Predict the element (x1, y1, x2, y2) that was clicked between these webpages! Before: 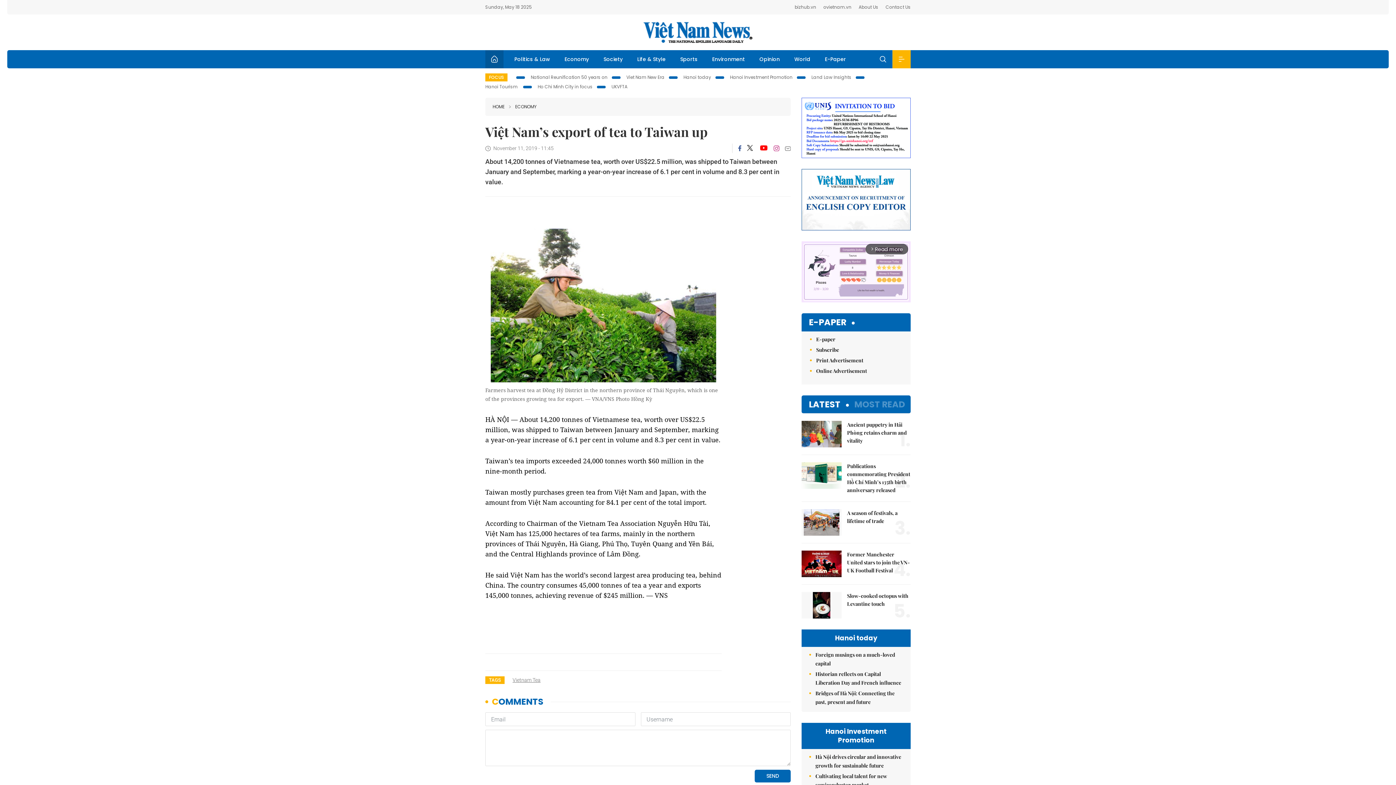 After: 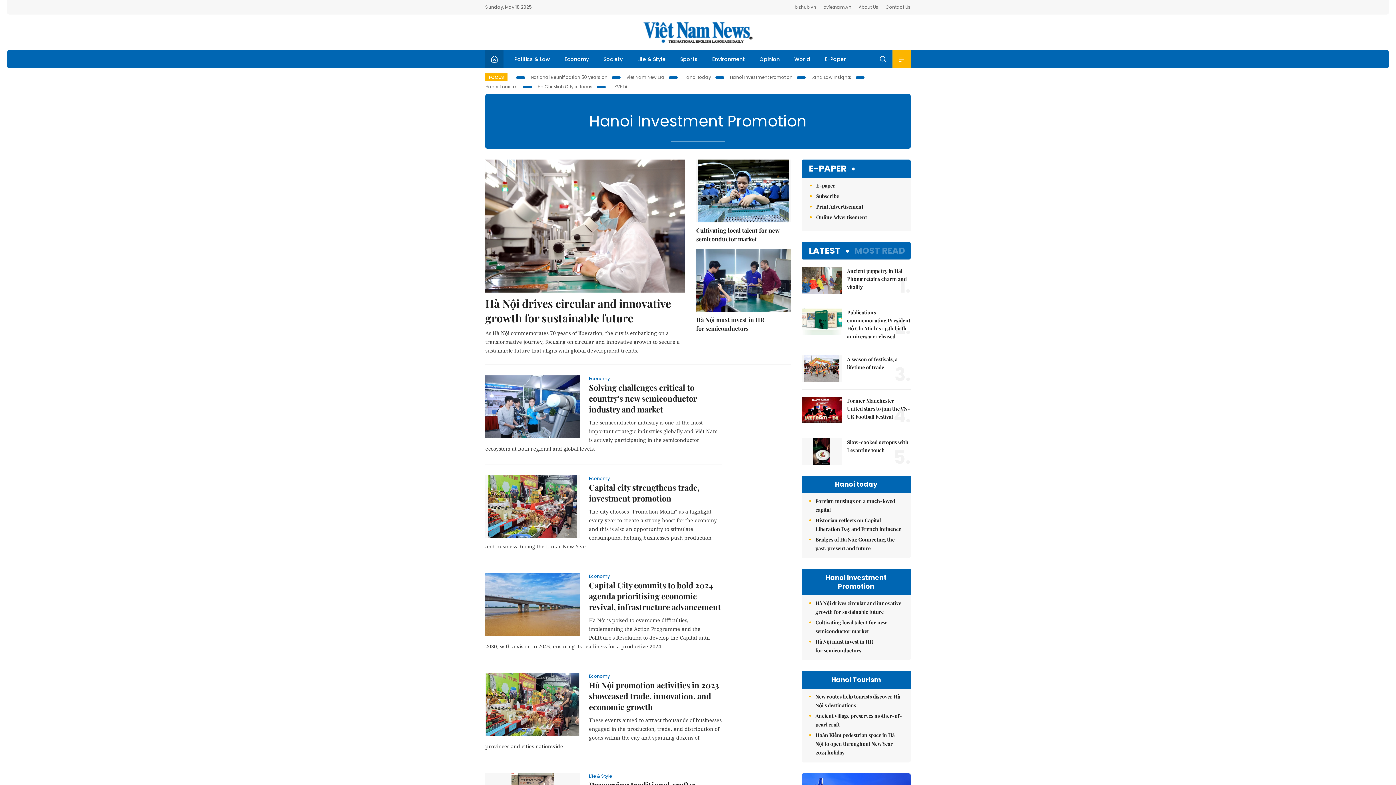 Action: label: Hanoi Investment Promotion bbox: (730, 72, 810, 80)